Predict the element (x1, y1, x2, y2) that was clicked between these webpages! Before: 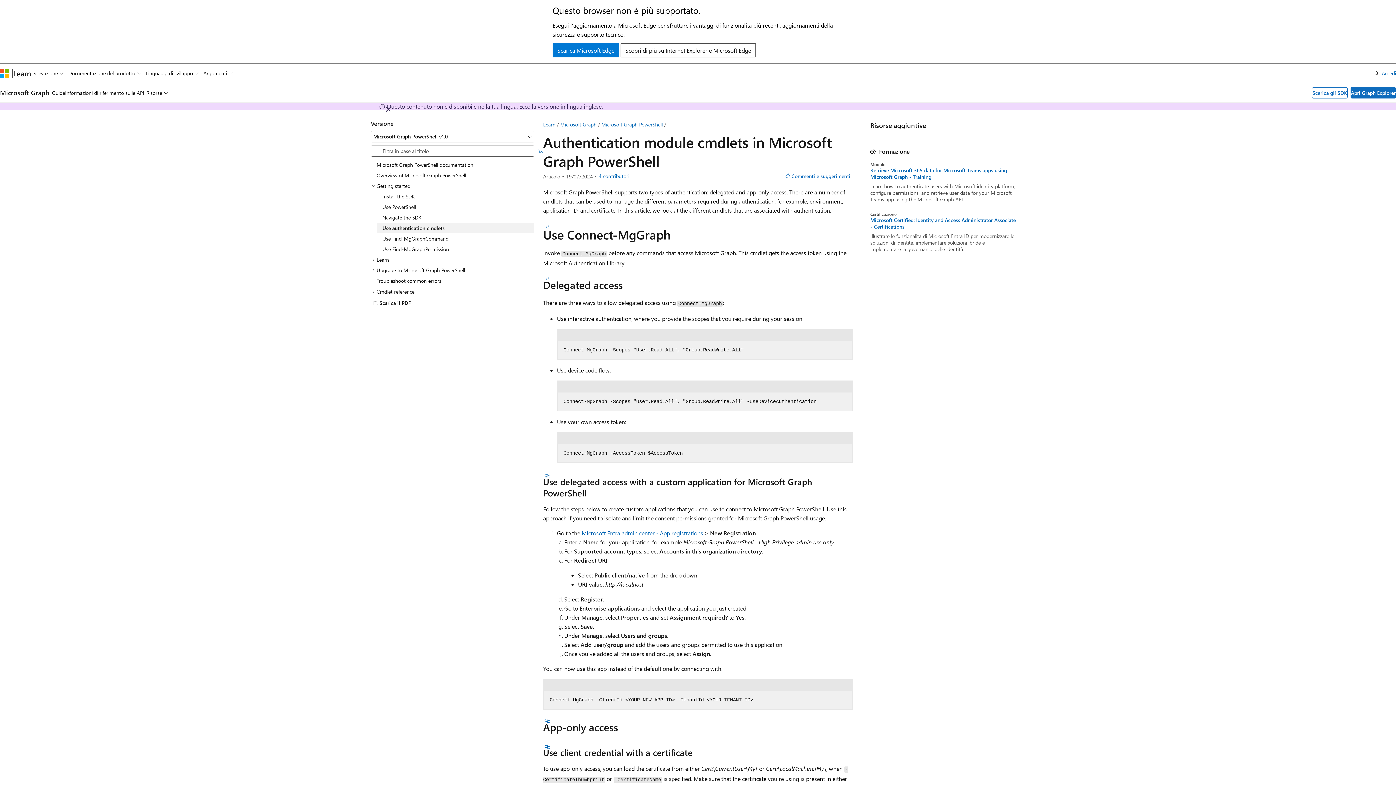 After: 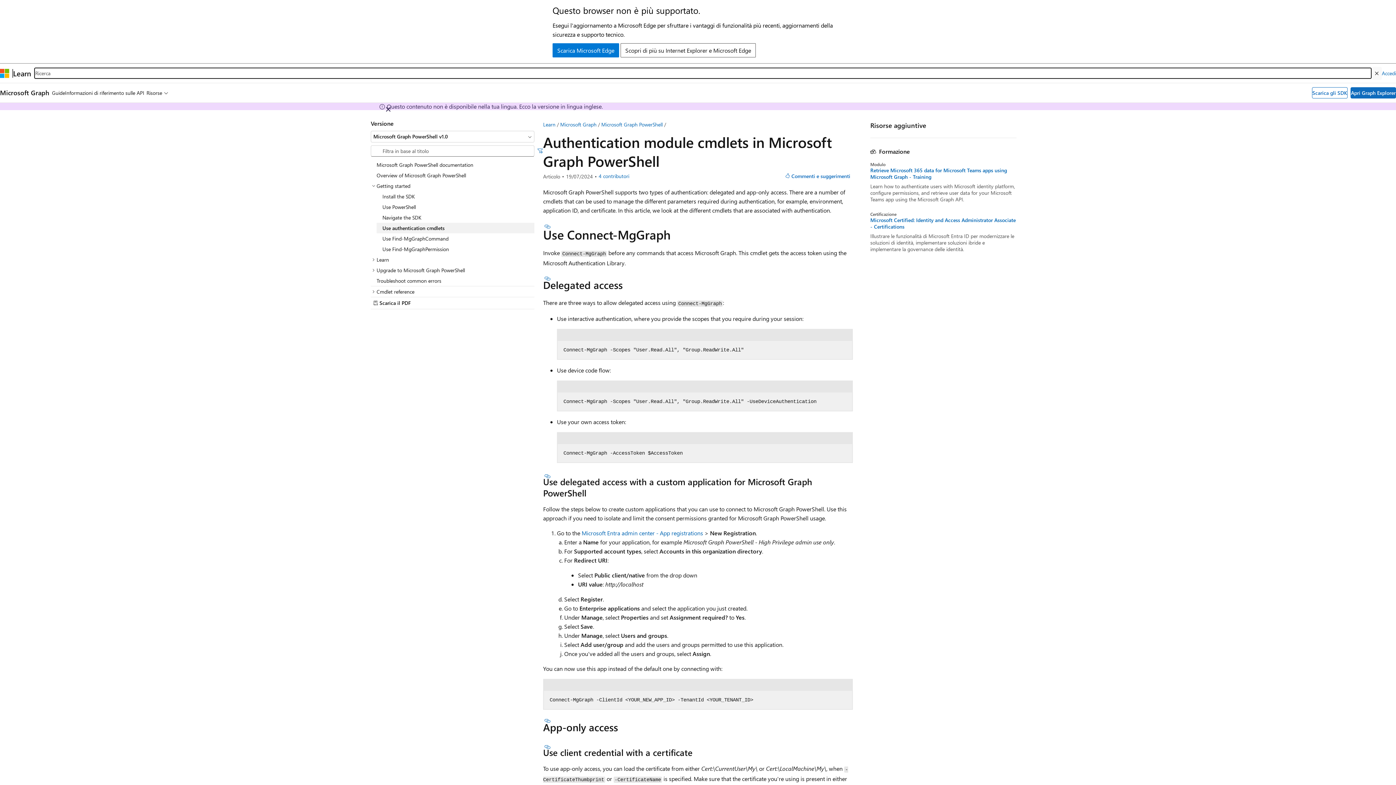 Action: label: Apri ricerca bbox: (1372, 66, 1382, 79)